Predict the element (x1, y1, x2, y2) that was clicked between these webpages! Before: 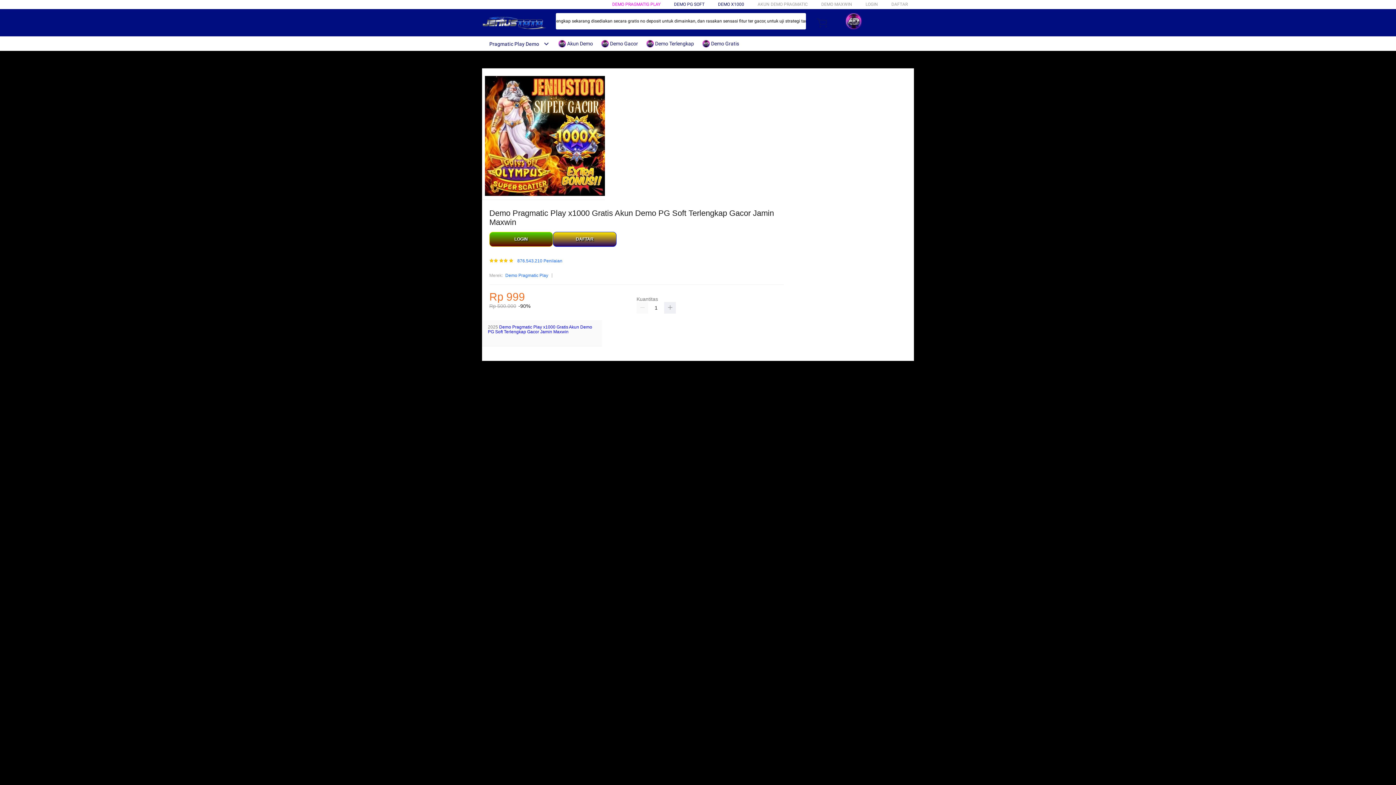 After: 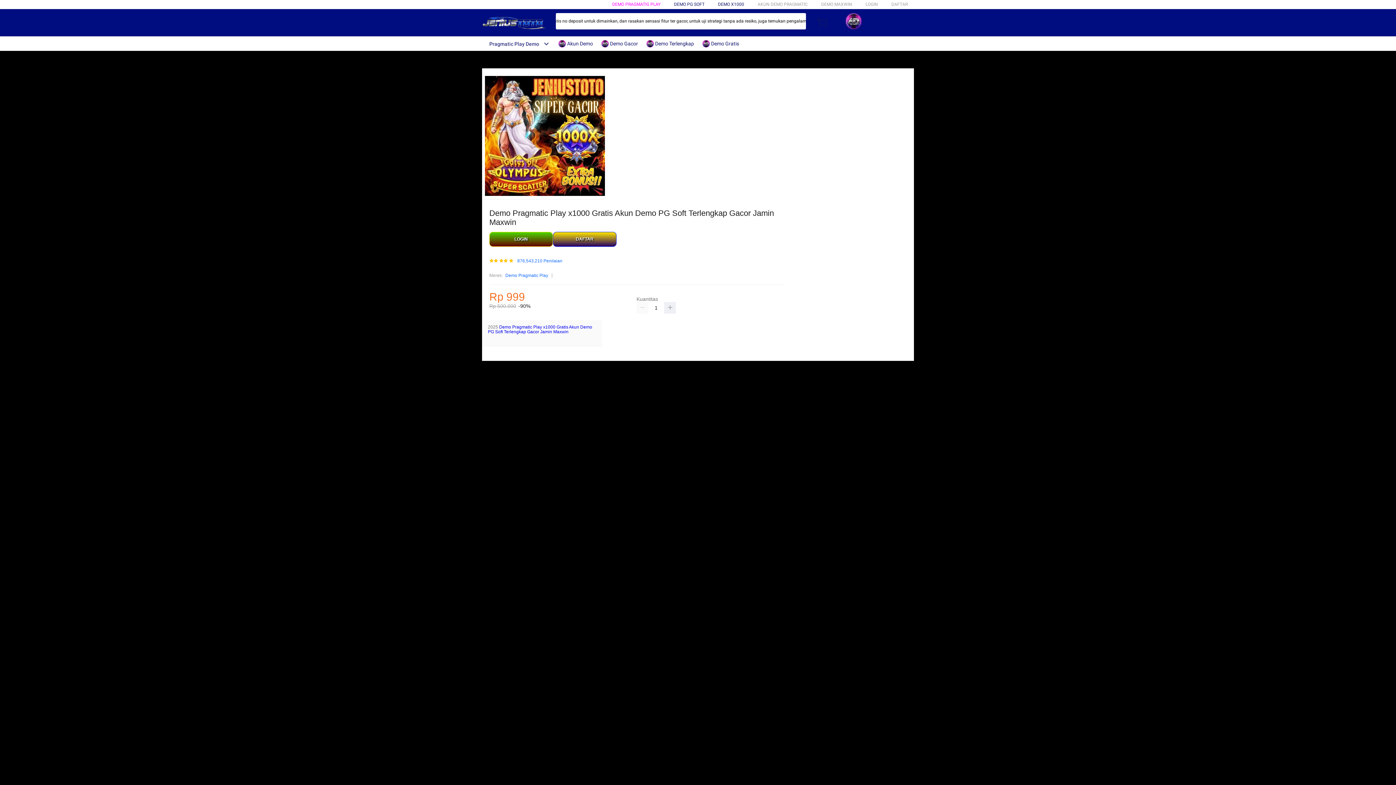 Action: bbox: (558, 36, 596, 50) label:  Akun Demo